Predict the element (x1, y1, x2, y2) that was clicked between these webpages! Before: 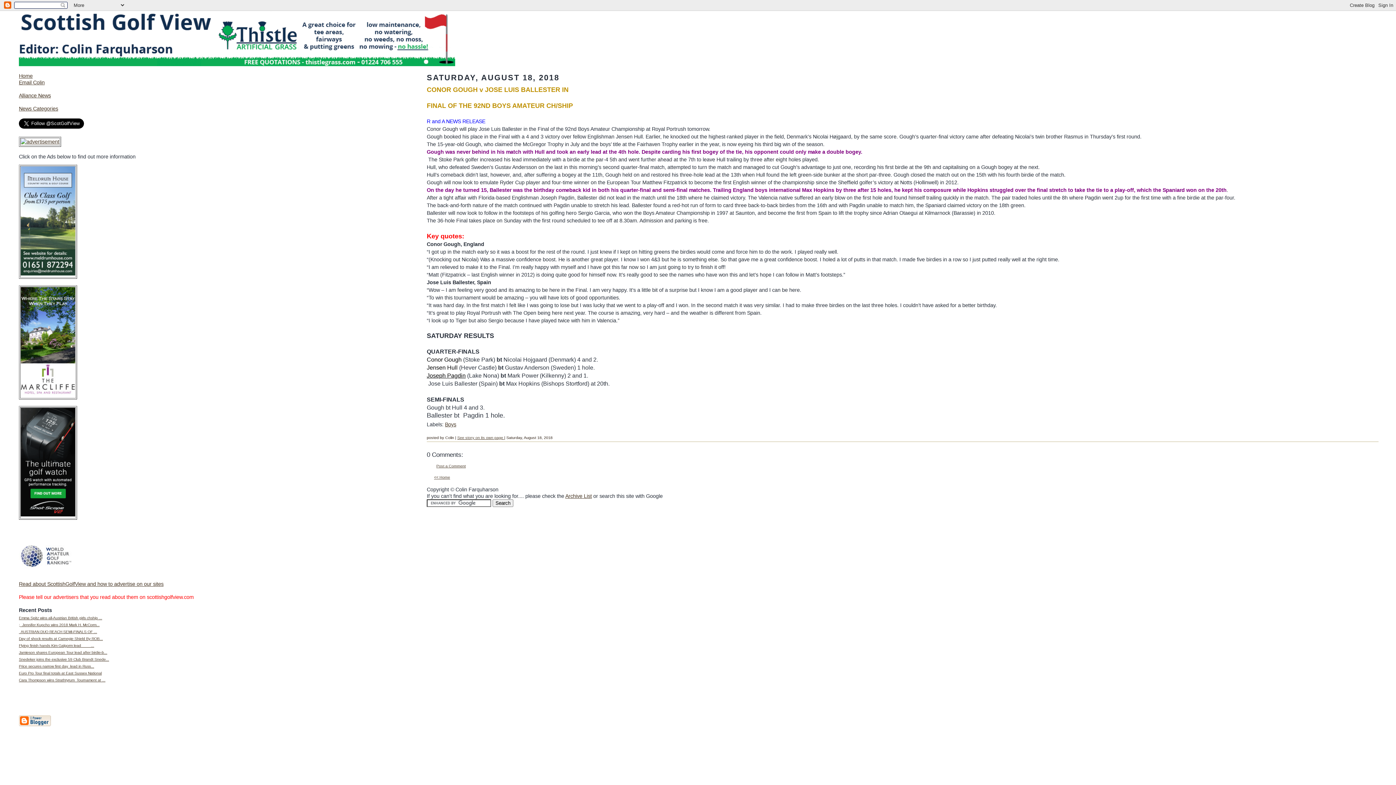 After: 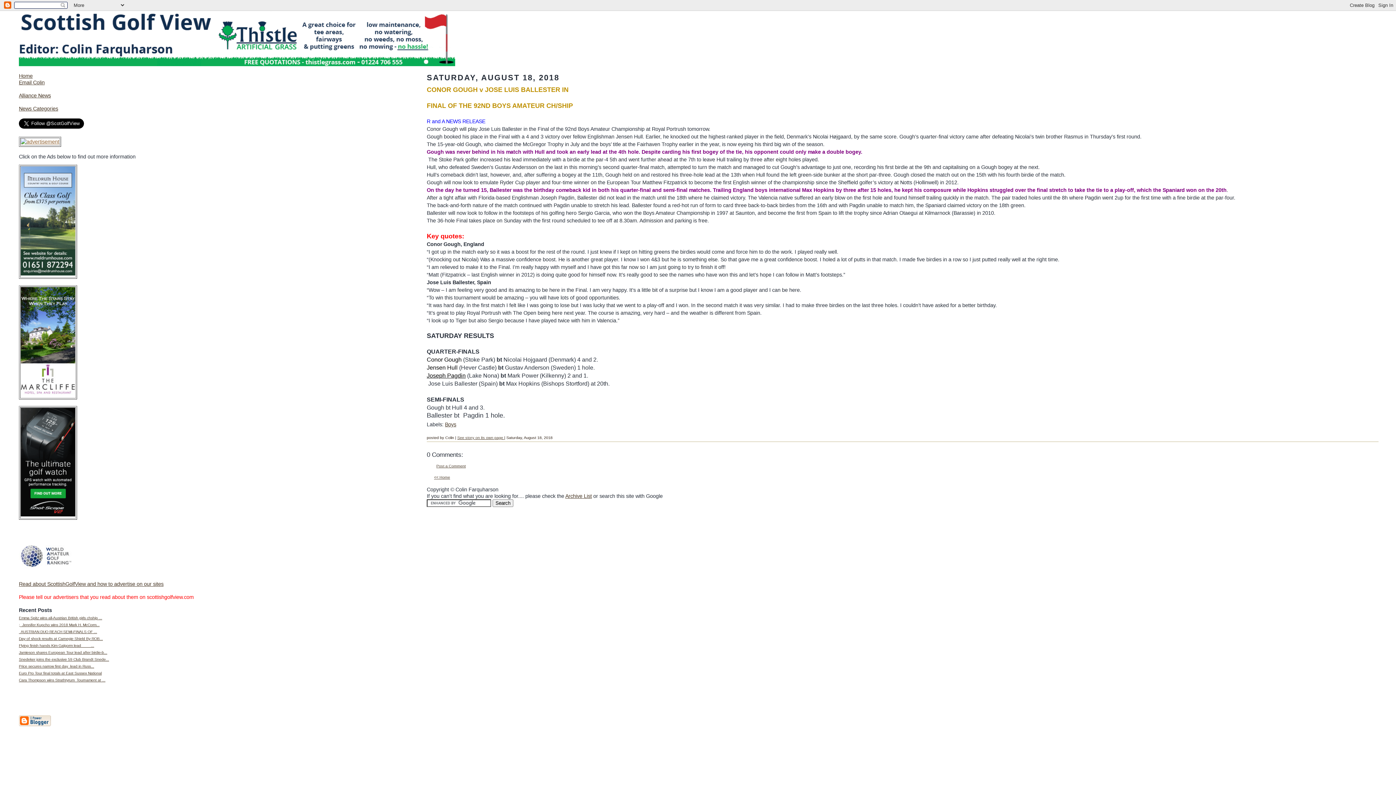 Action: bbox: (20, 138, 59, 144)